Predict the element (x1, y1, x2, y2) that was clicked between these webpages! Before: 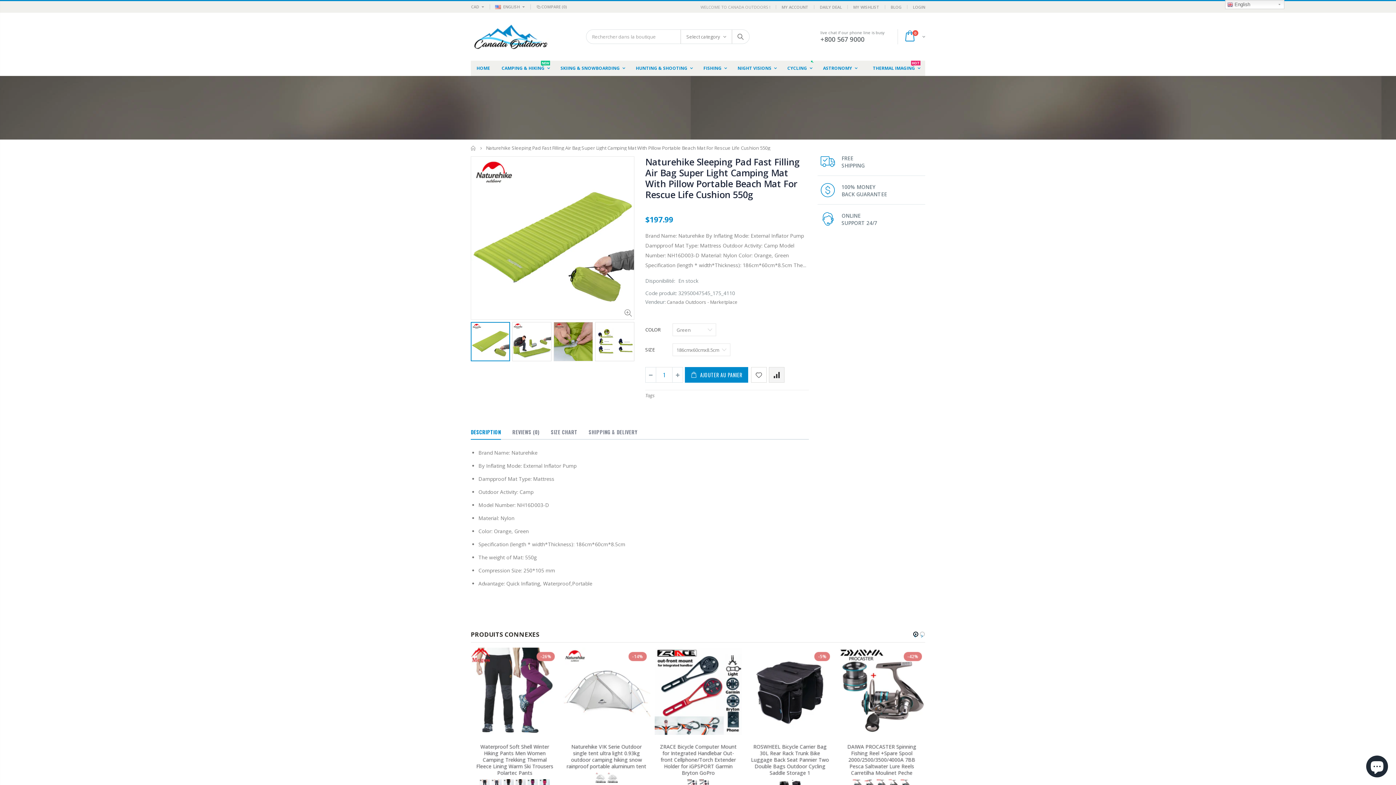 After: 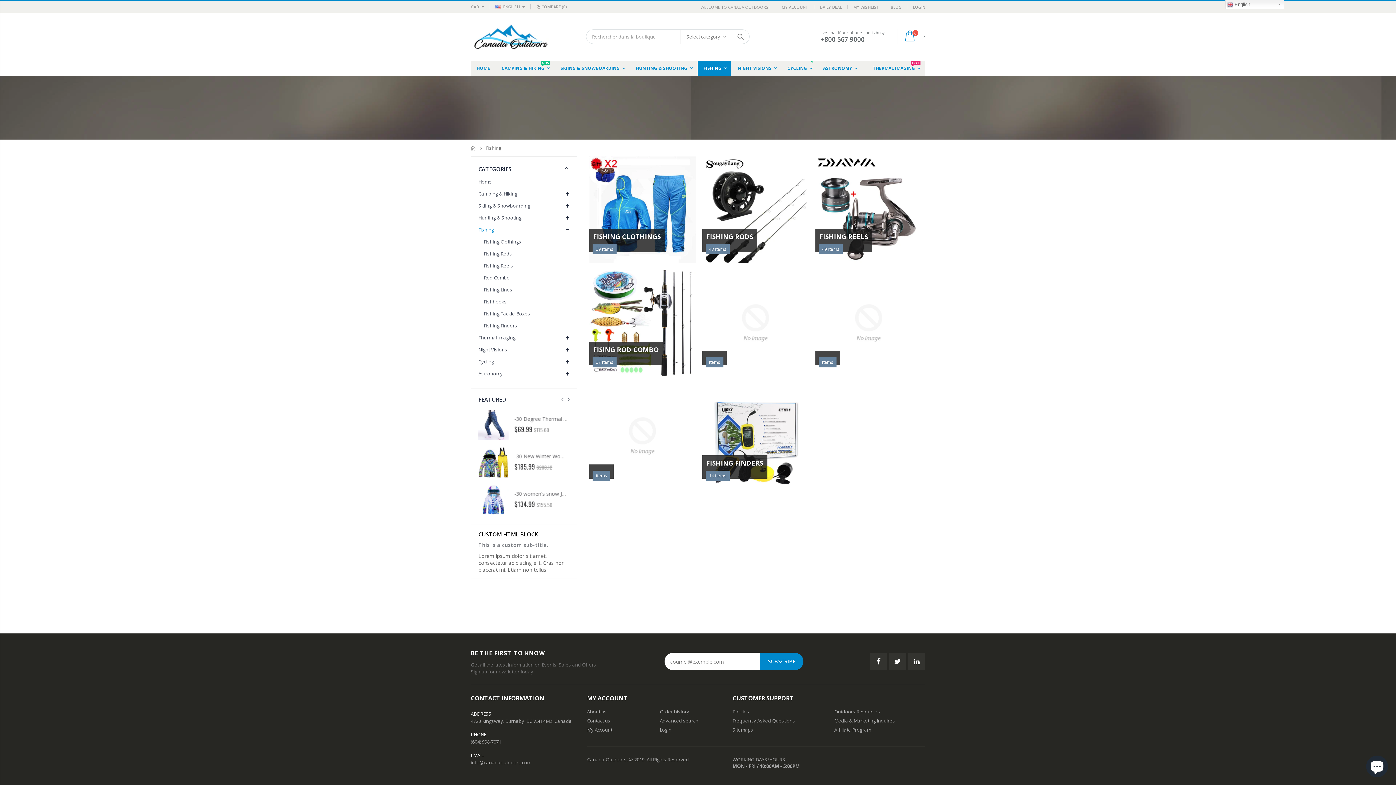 Action: bbox: (697, 60, 730, 76) label: FISHING